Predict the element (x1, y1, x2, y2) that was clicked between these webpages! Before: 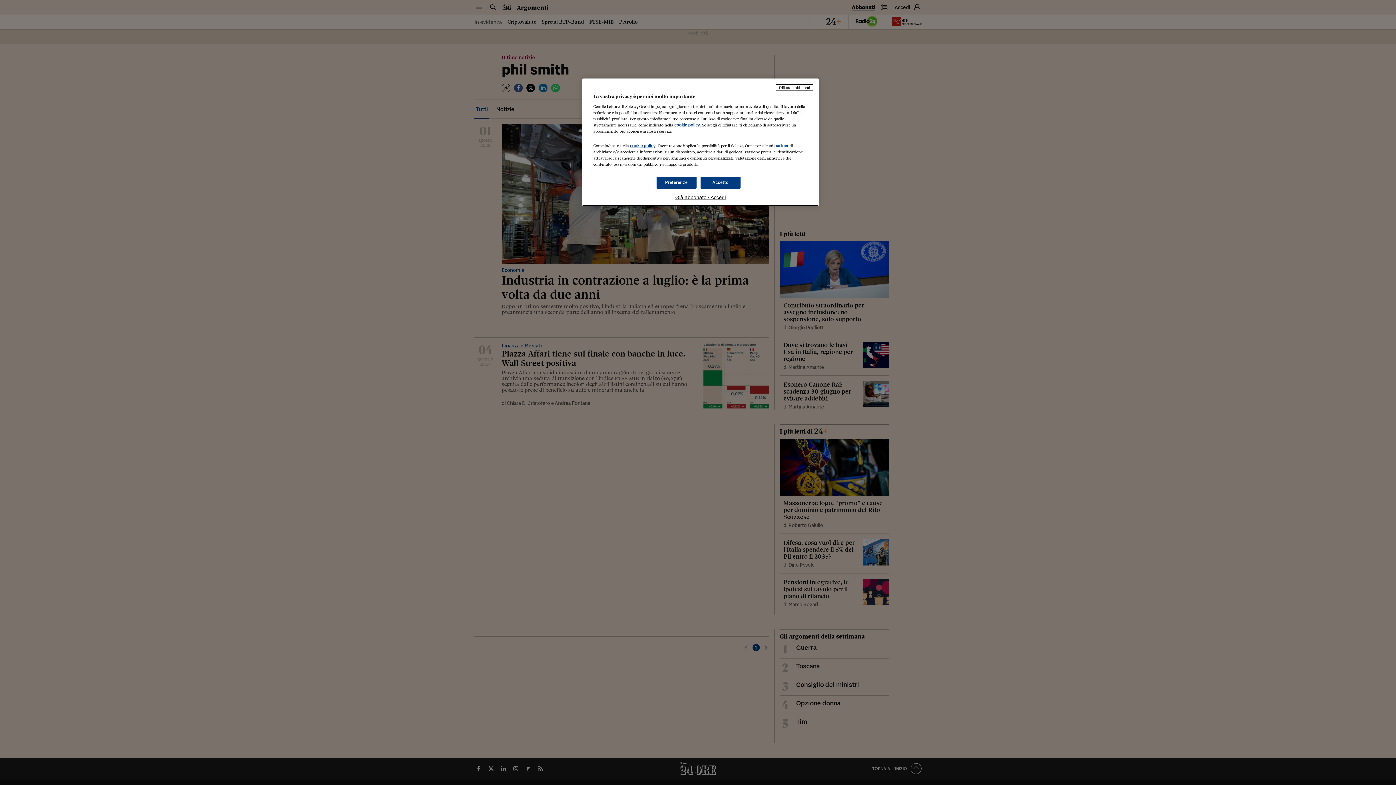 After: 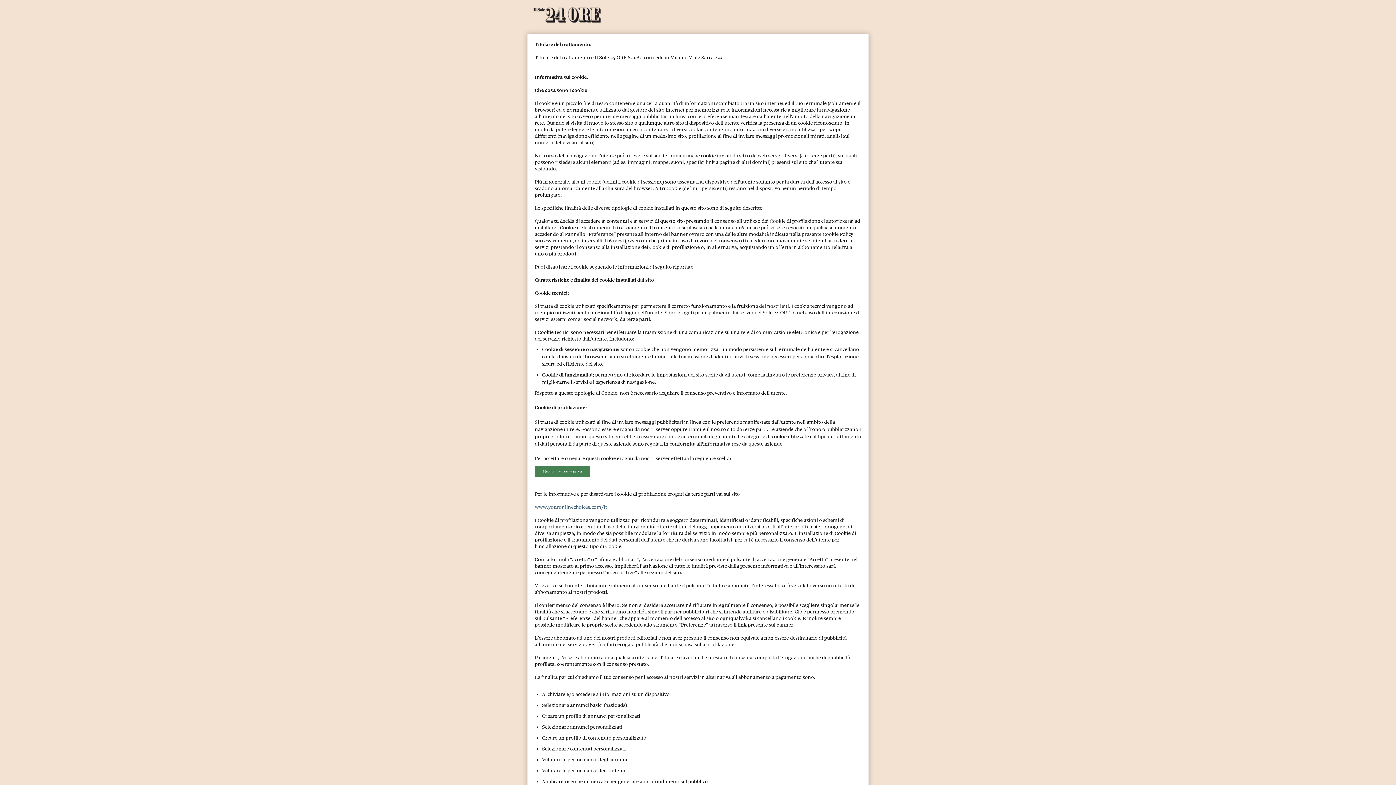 Action: bbox: (674, 122, 700, 127) label: cookie policy